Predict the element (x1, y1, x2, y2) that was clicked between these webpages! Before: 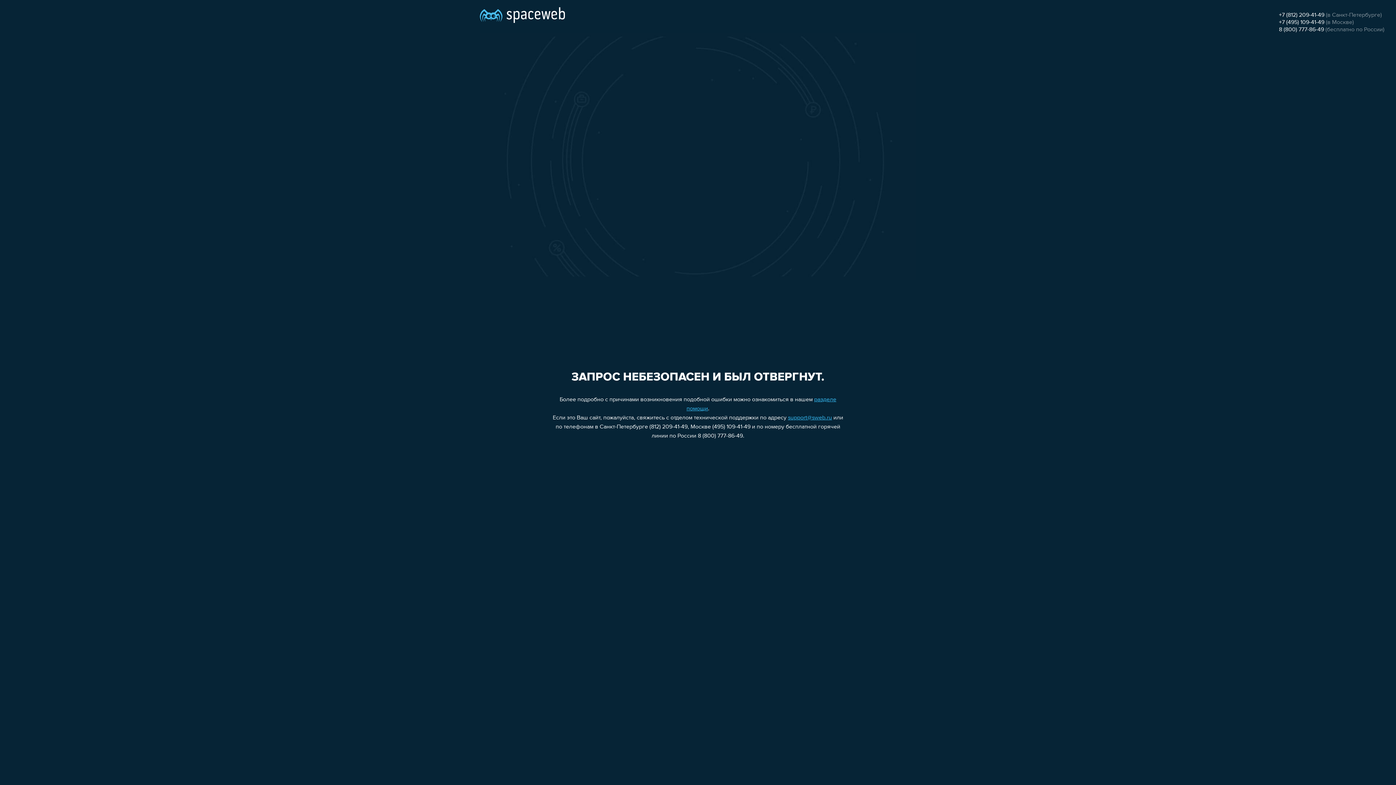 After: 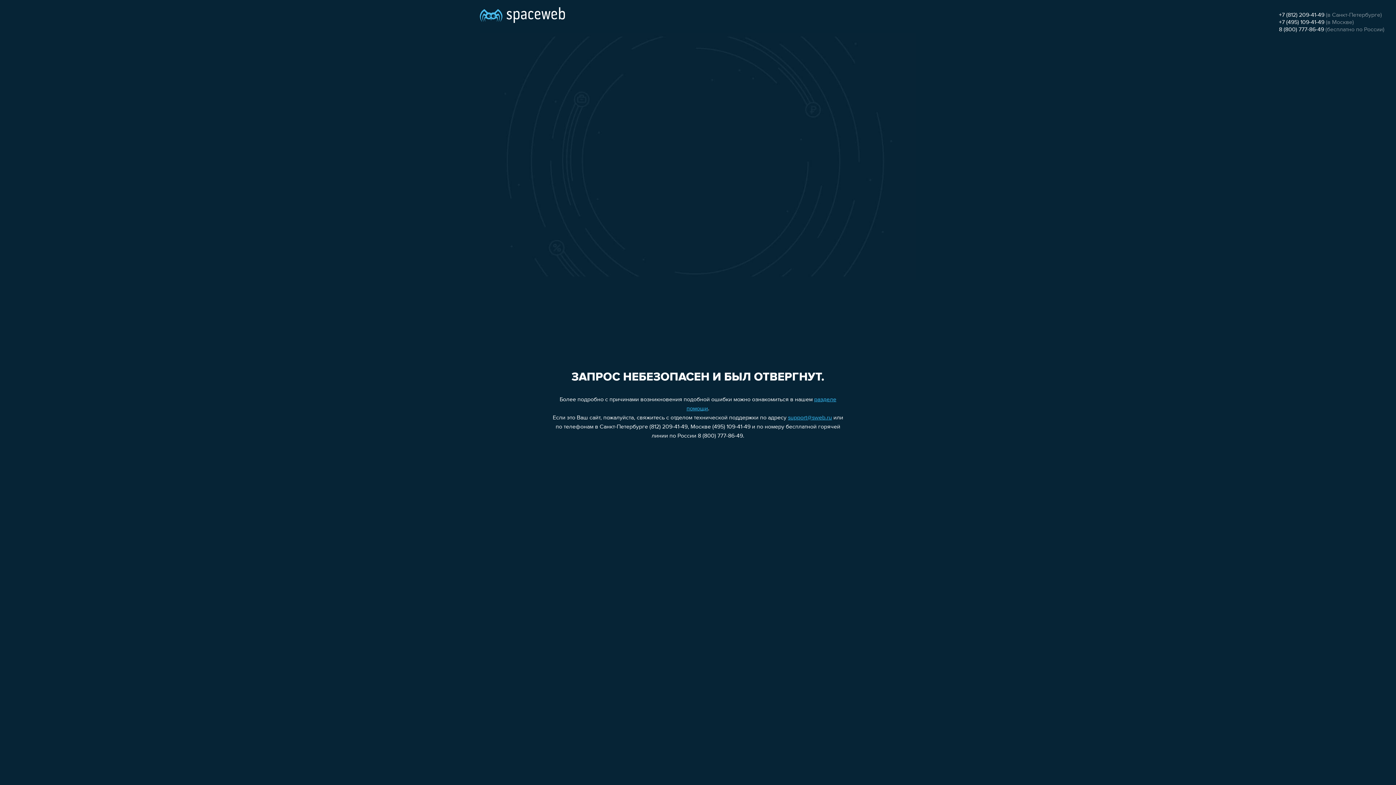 Action: bbox: (1279, 19, 1324, 25) label: +7 (495) 109-41-49